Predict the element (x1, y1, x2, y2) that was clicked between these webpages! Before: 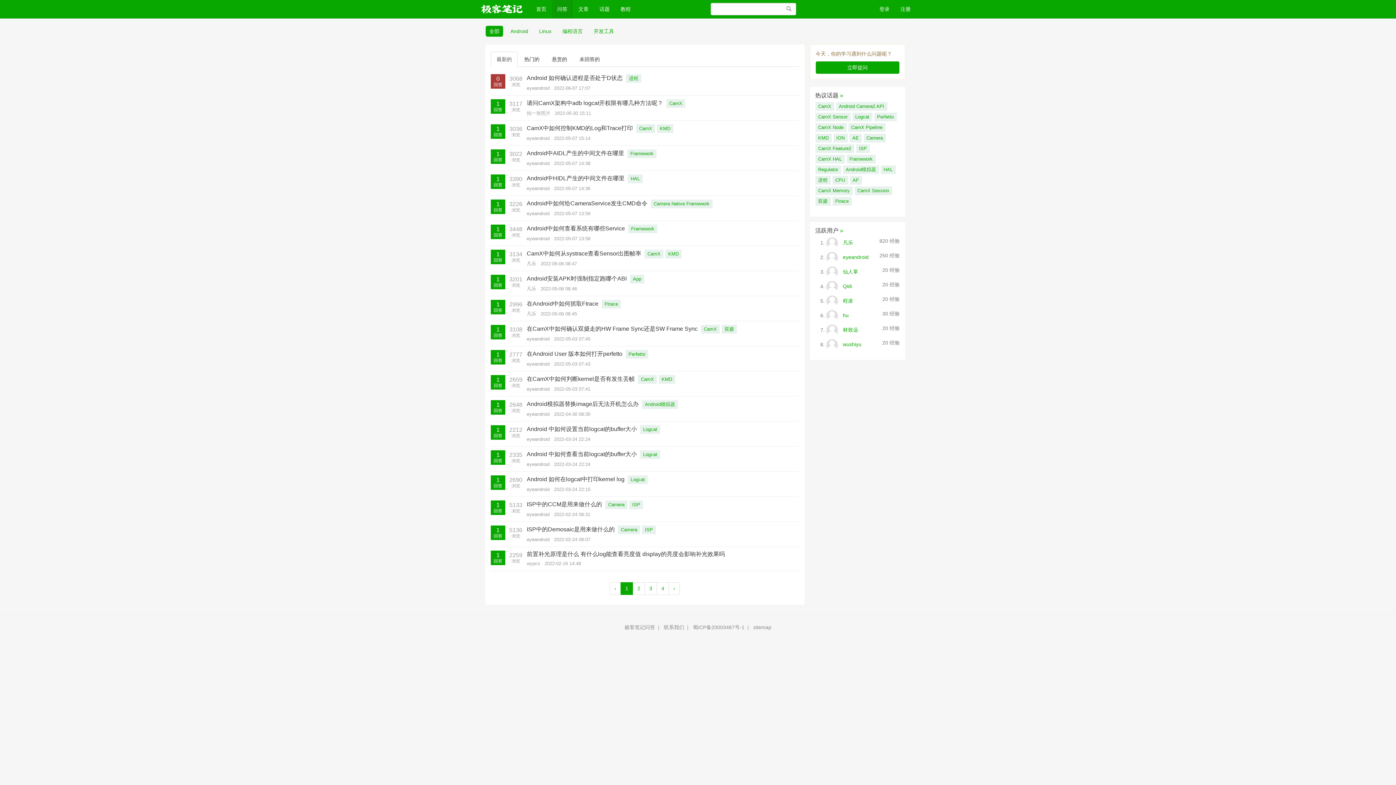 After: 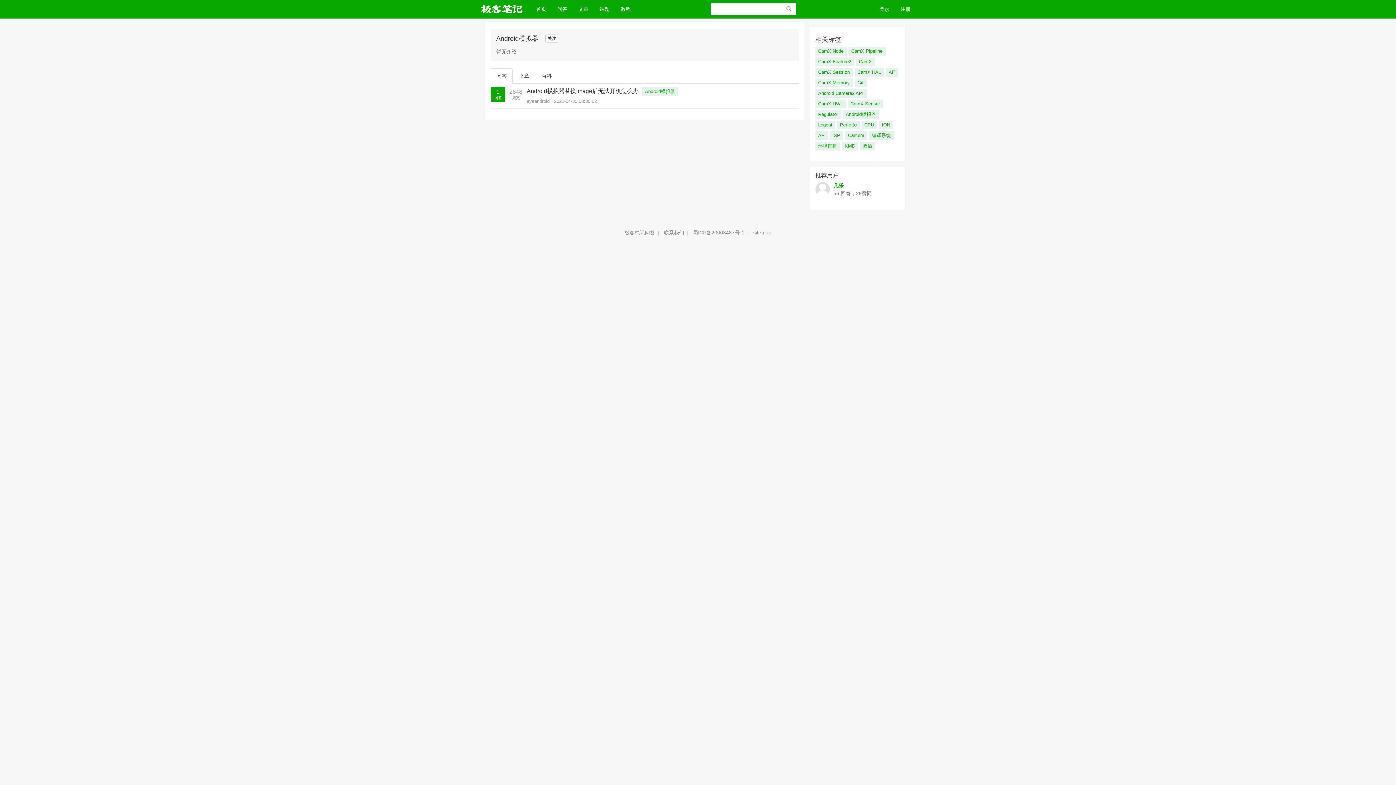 Action: bbox: (843, 165, 879, 174) label: Android模拟器